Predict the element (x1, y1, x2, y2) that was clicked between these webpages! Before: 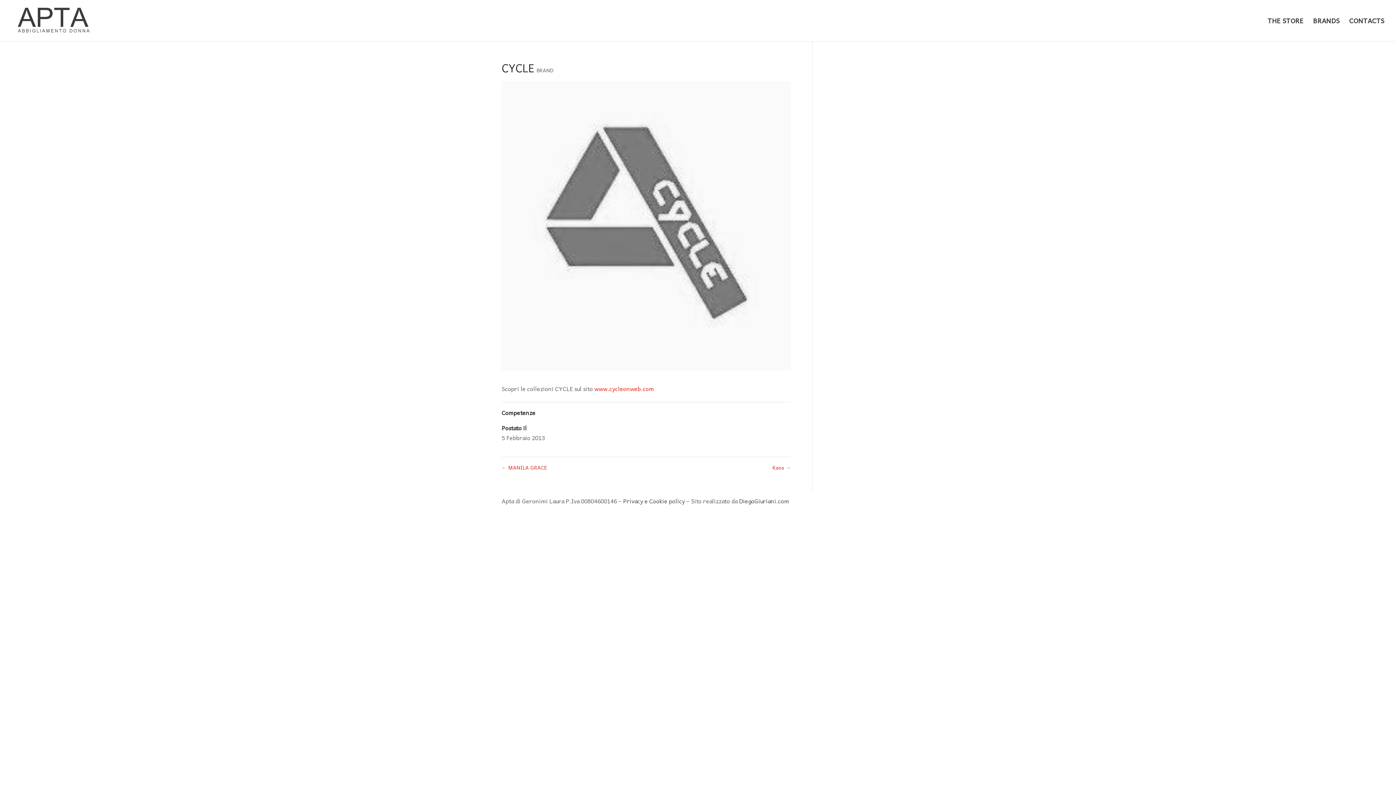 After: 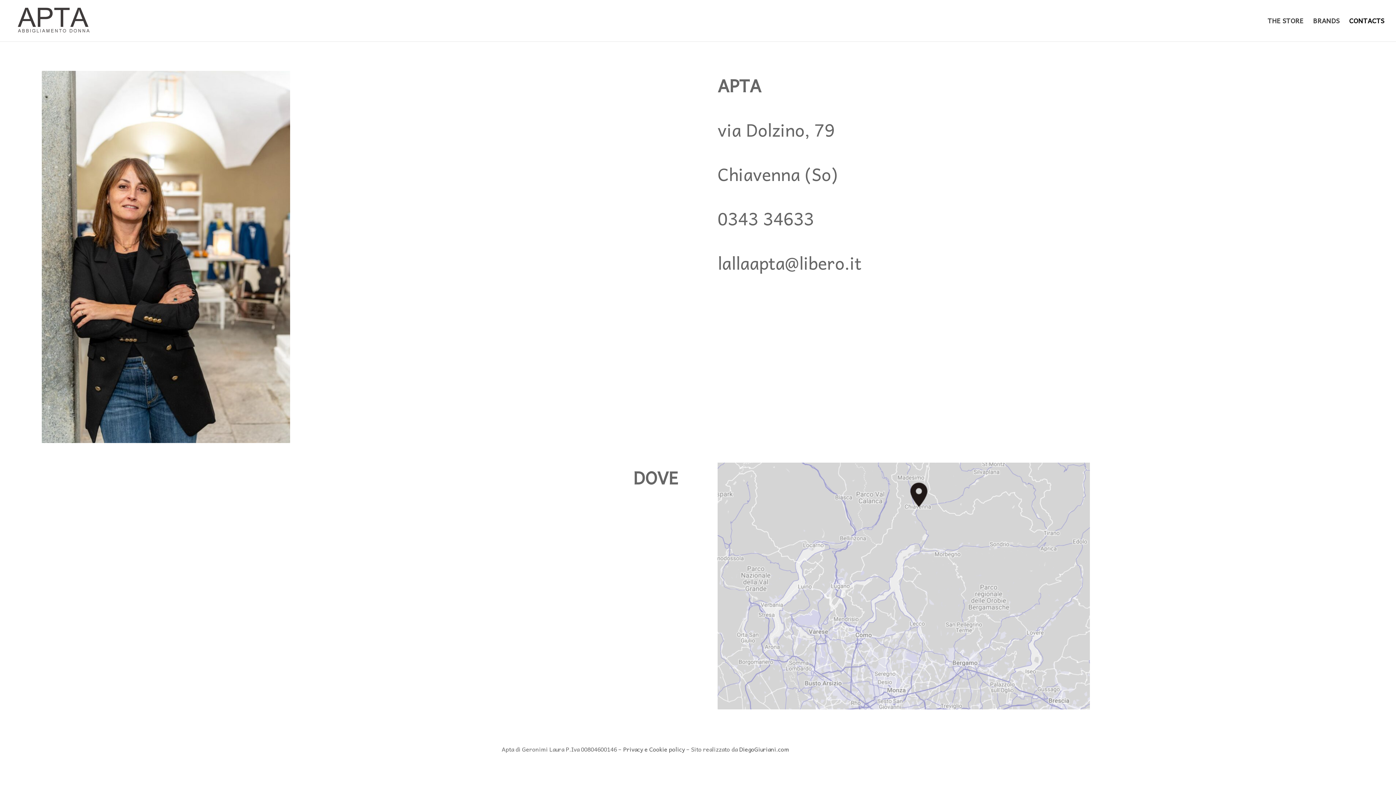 Action: bbox: (1349, 18, 1384, 41) label: CONTACTS